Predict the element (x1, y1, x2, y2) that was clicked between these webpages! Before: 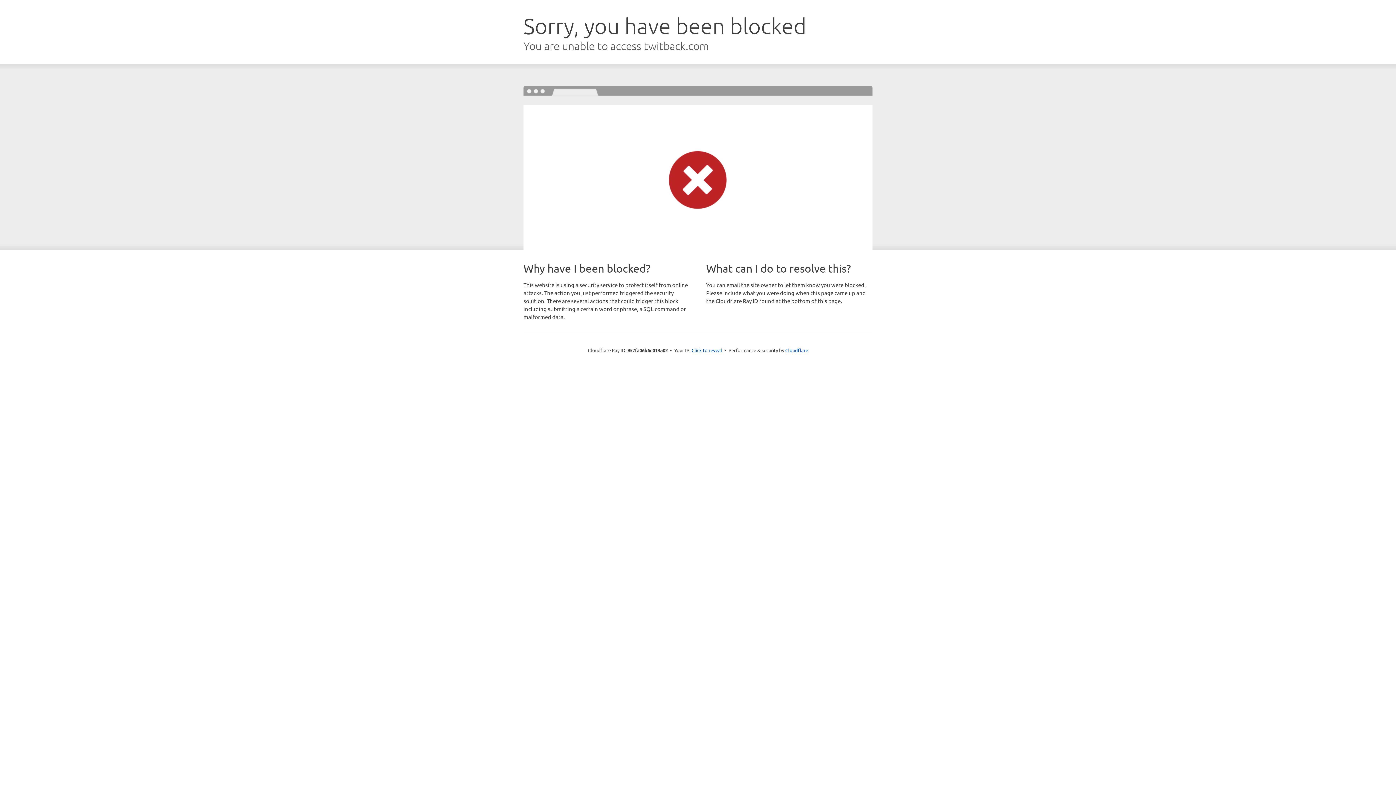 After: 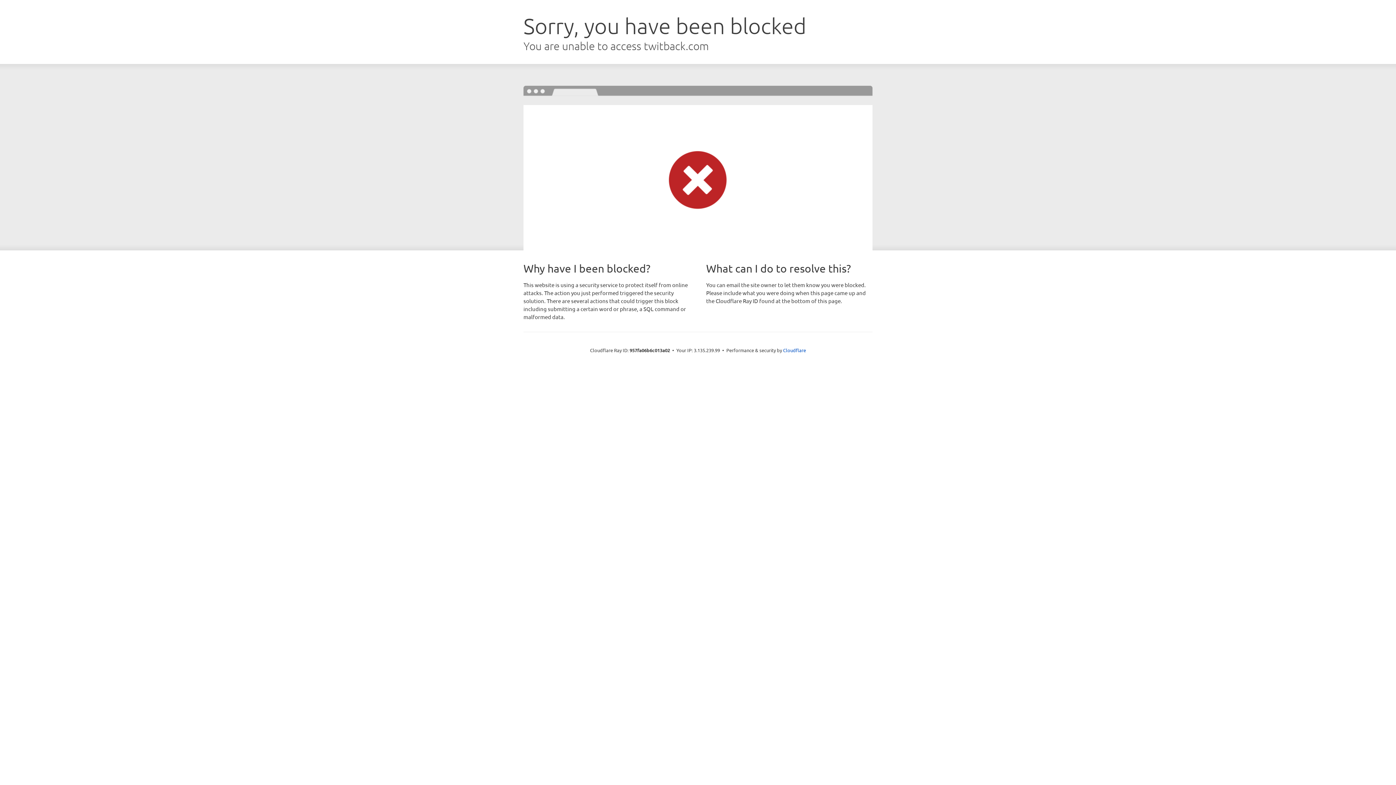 Action: label: Click to reveal bbox: (691, 346, 722, 353)